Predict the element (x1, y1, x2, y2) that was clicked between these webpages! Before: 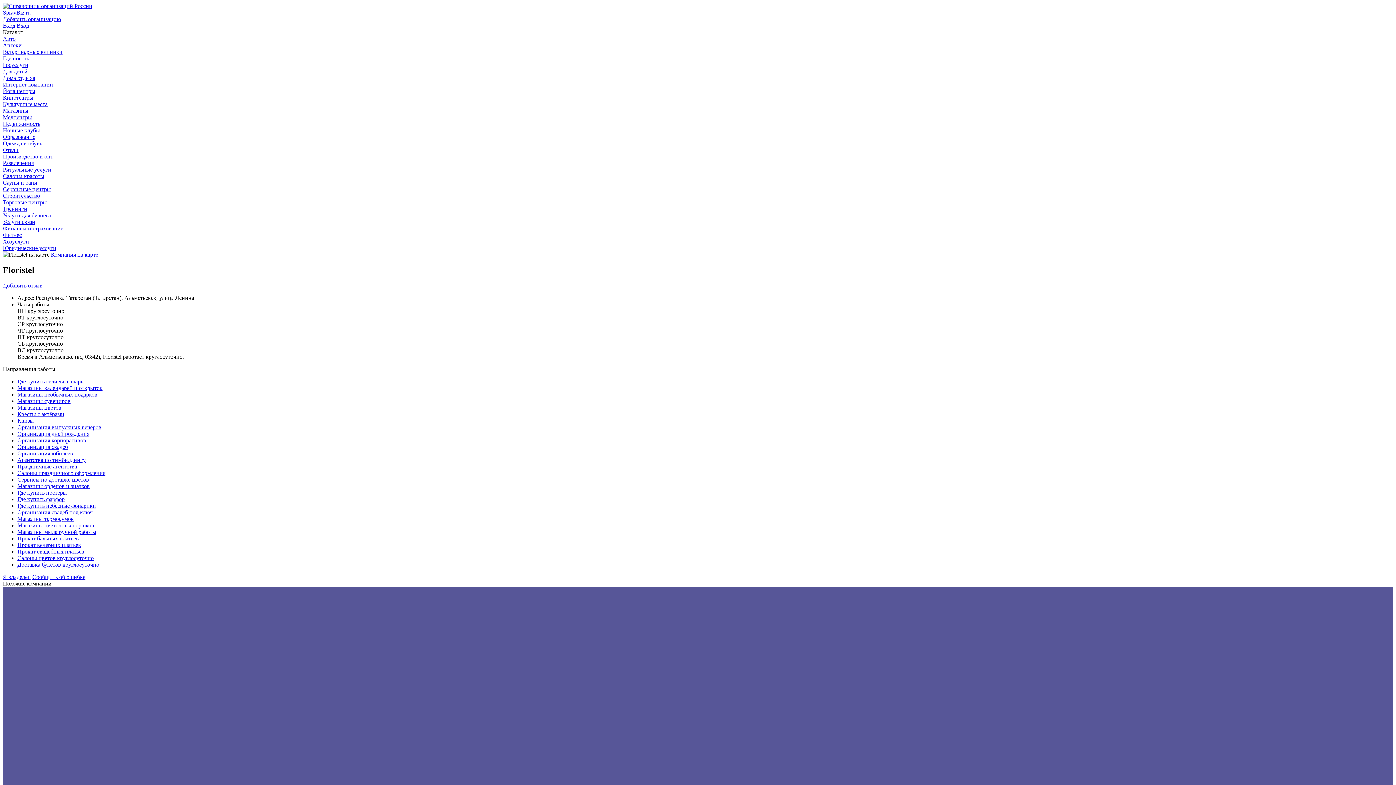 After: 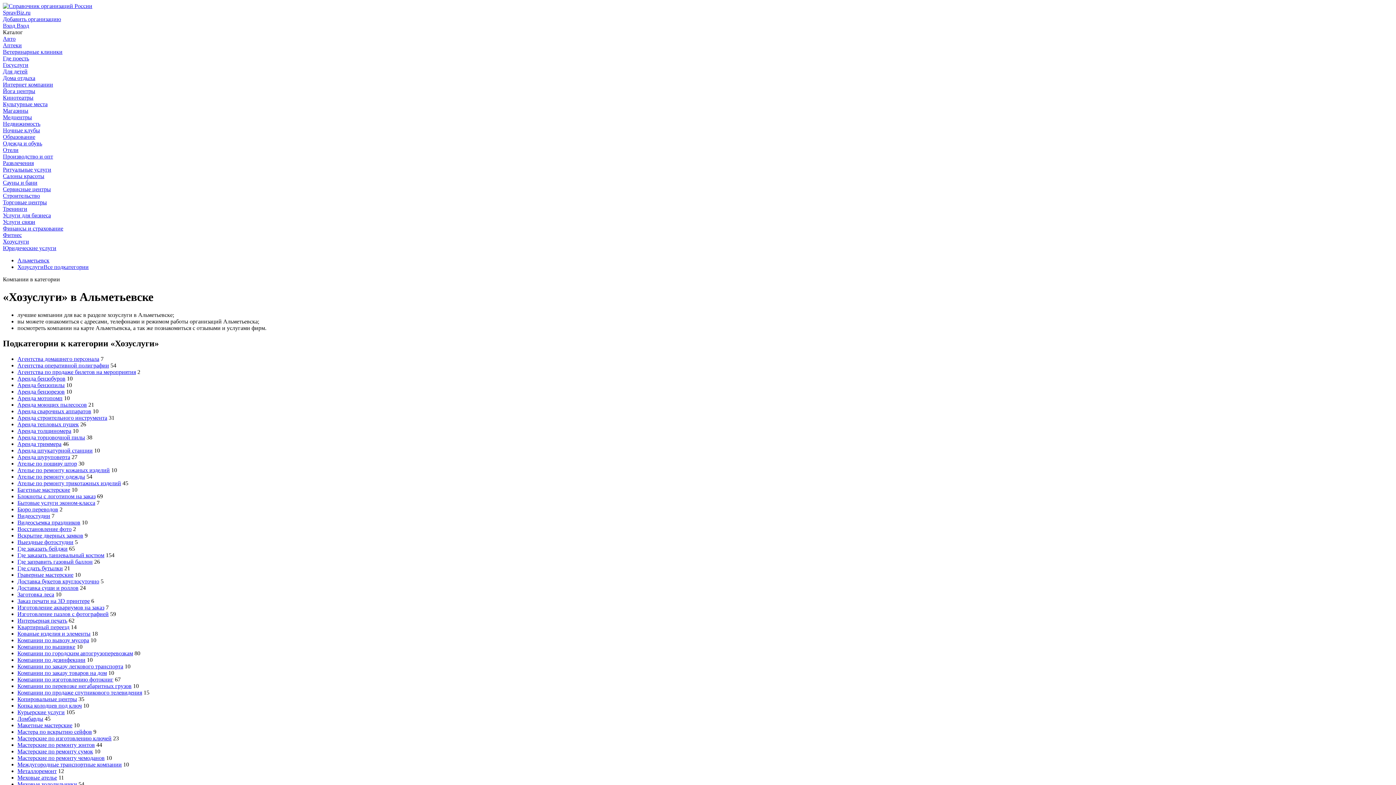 Action: label: Хозуслуги bbox: (2, 238, 29, 244)